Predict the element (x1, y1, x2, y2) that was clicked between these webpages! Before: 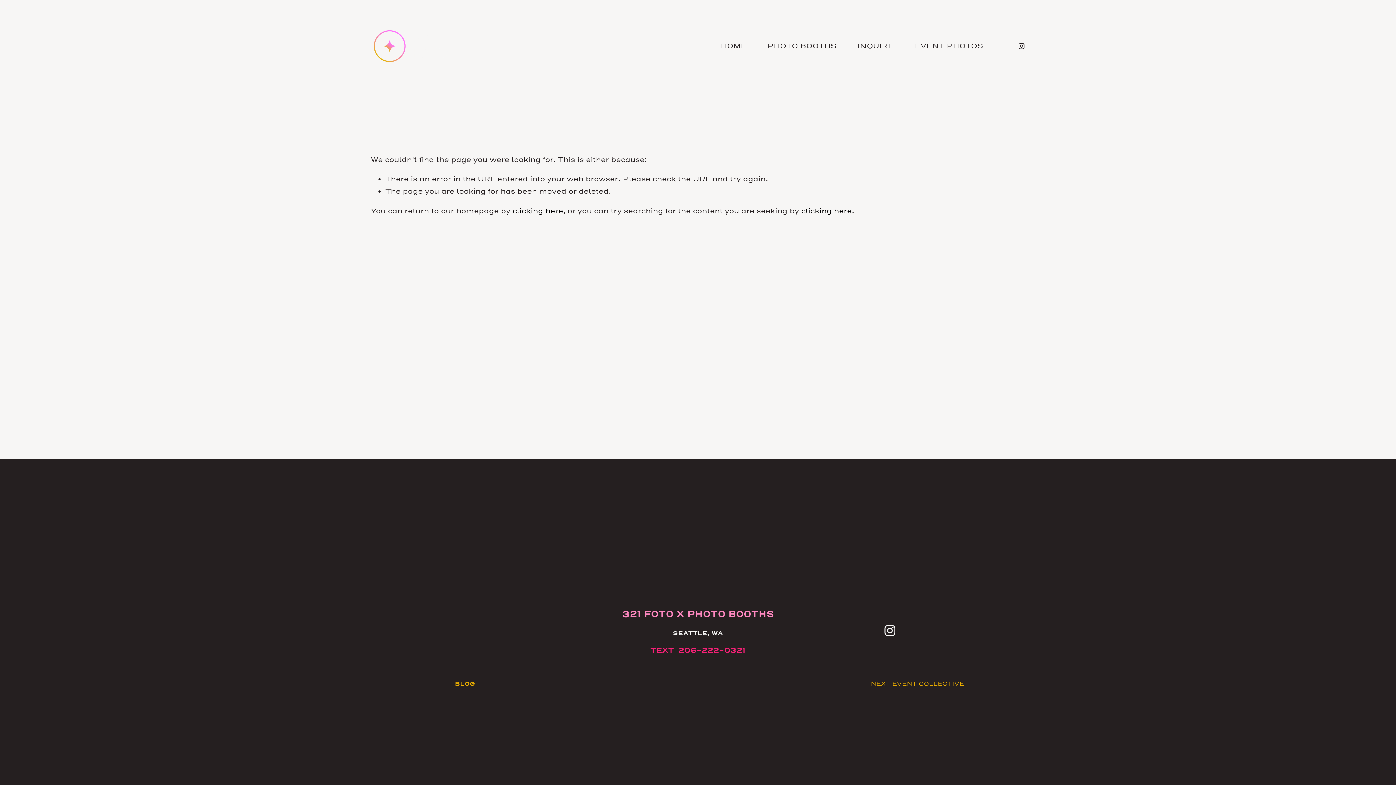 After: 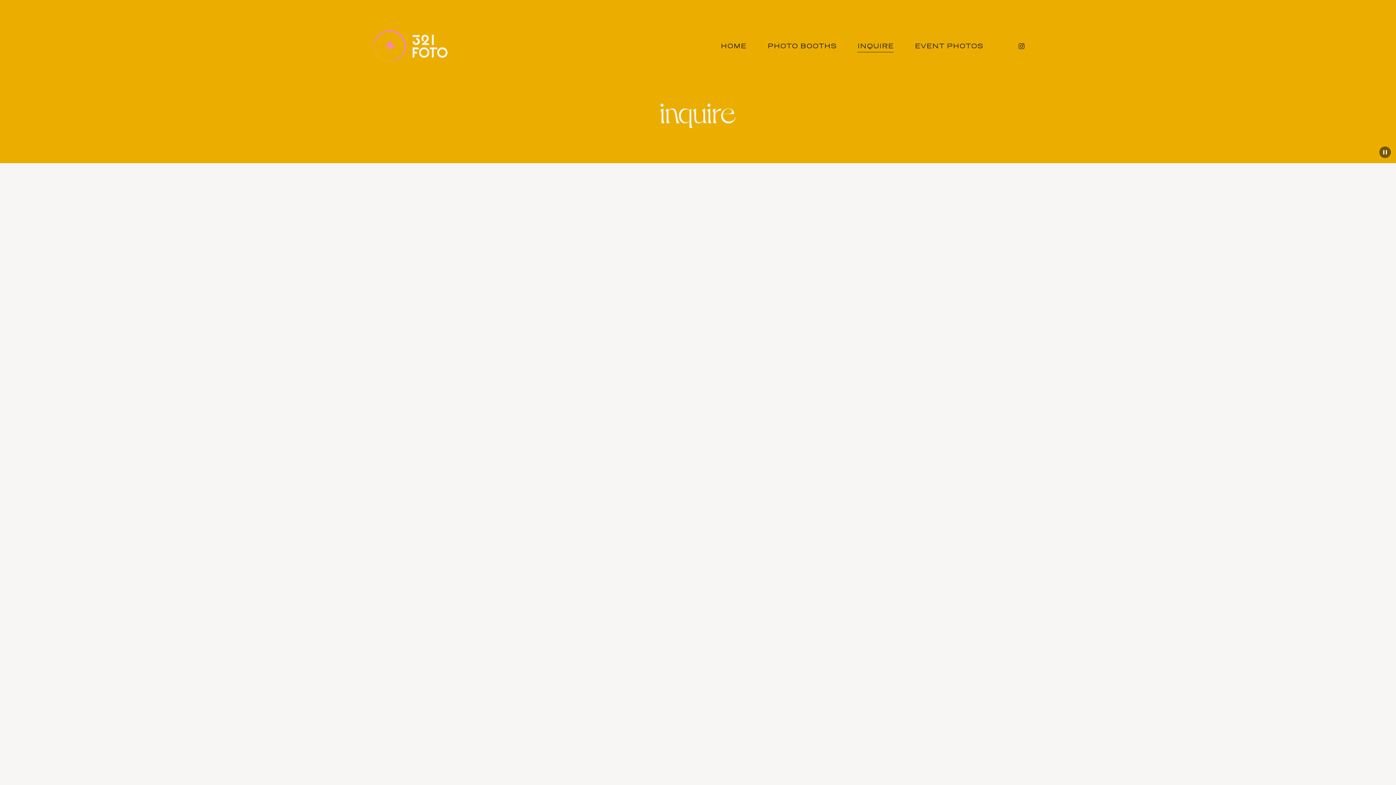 Action: bbox: (857, 39, 893, 52) label: INQUIRE